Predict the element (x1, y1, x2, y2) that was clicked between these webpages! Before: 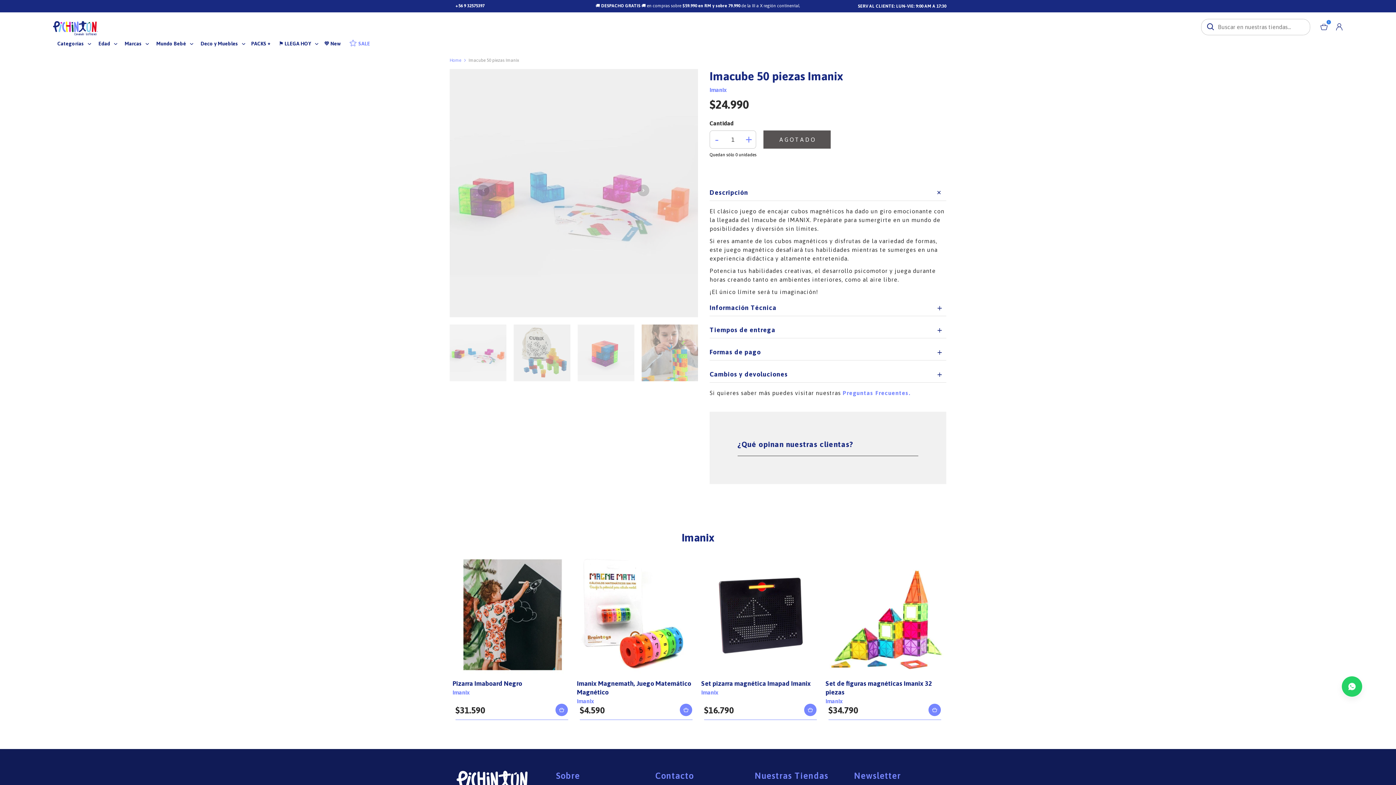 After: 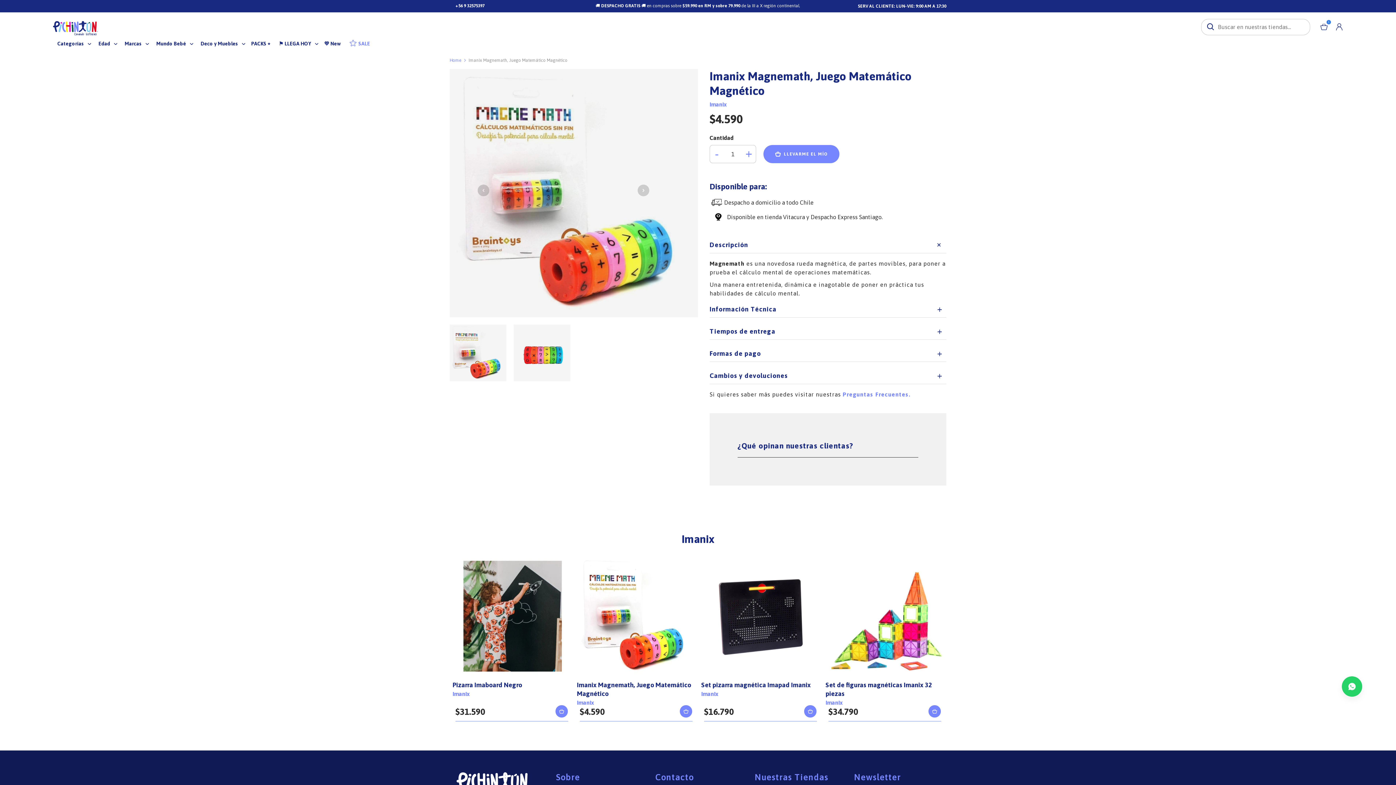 Action: label: Imanix Magnemath, Juego Matemático Magnético bbox: (577, 679, 695, 696)